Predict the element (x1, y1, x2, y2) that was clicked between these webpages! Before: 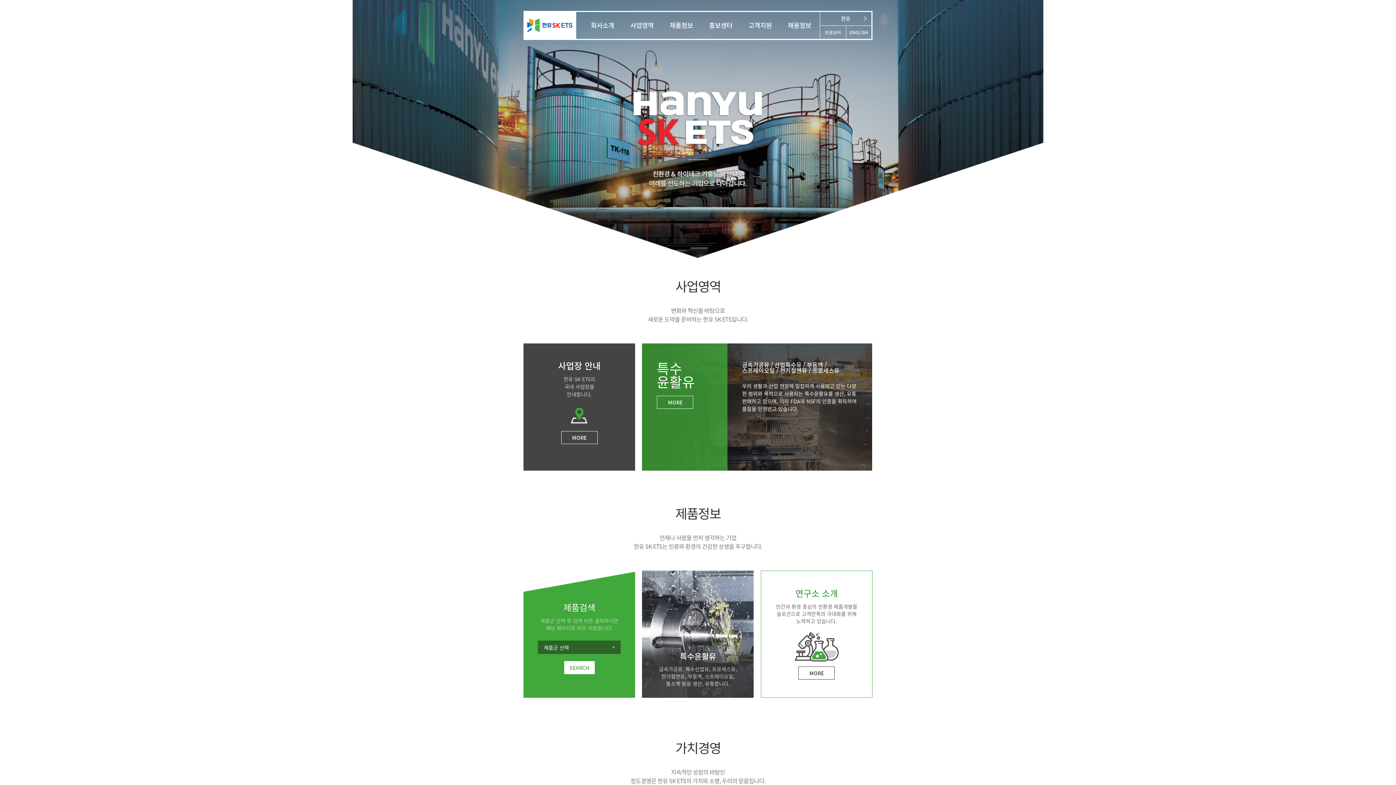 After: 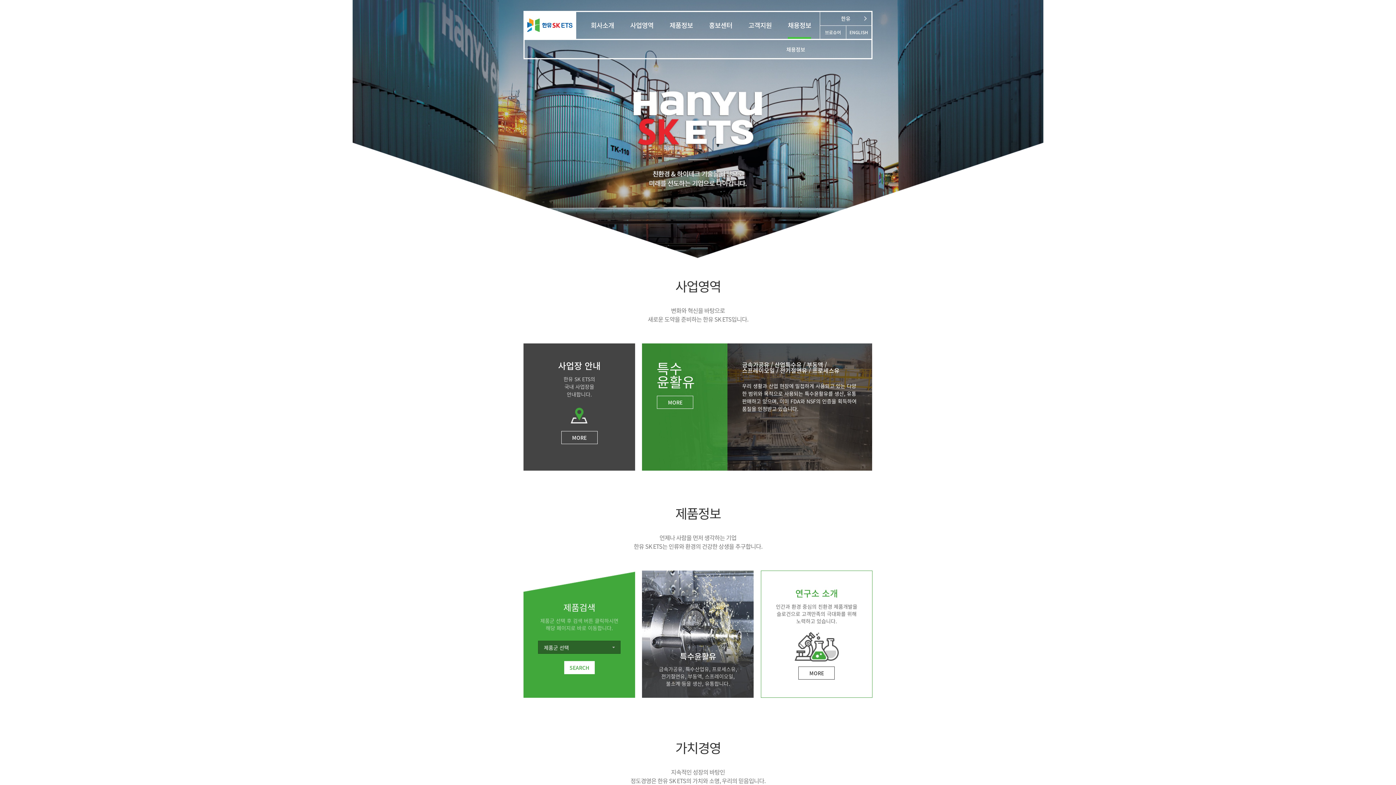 Action: label: 채용정보 bbox: (780, 12, 819, 40)